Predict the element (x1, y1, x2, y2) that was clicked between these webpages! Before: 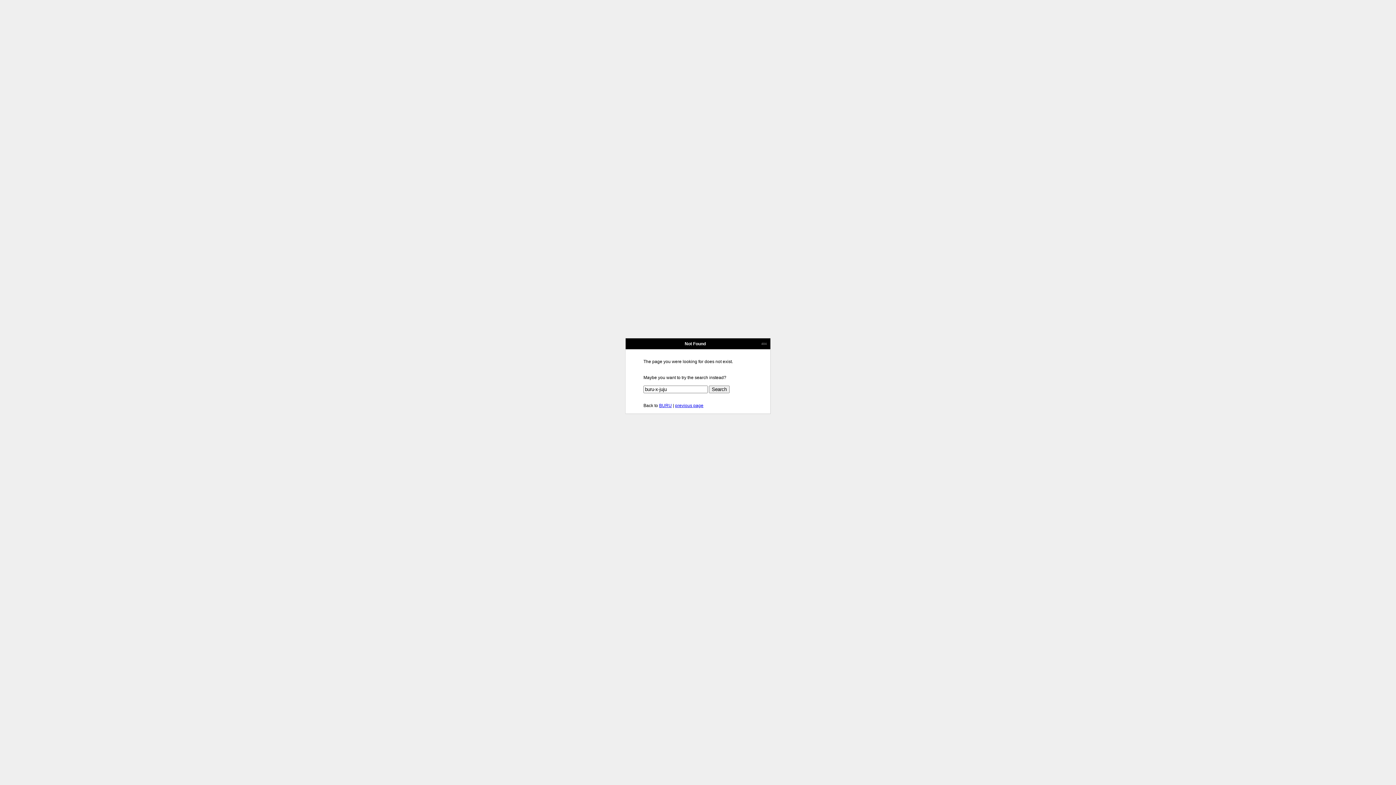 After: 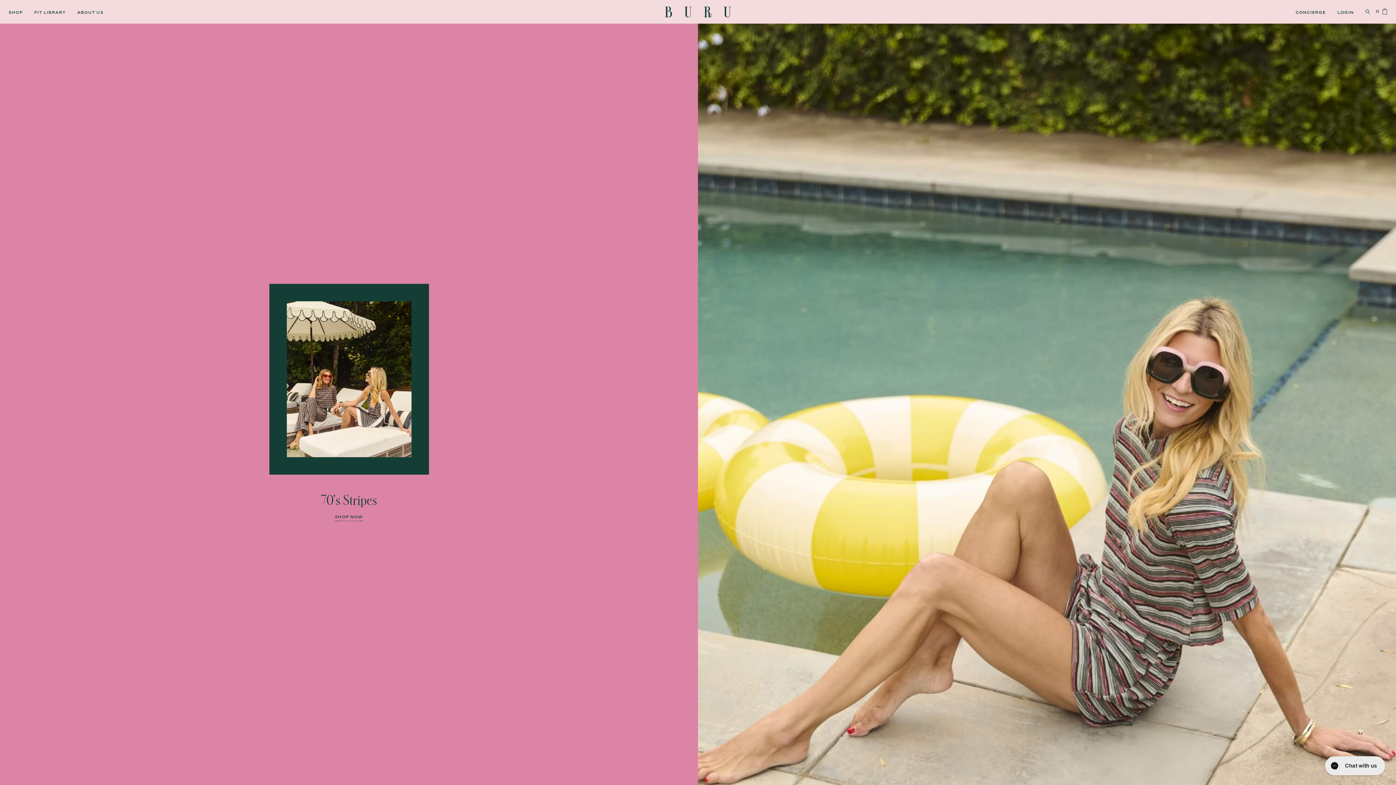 Action: label: BURU bbox: (659, 403, 672, 408)